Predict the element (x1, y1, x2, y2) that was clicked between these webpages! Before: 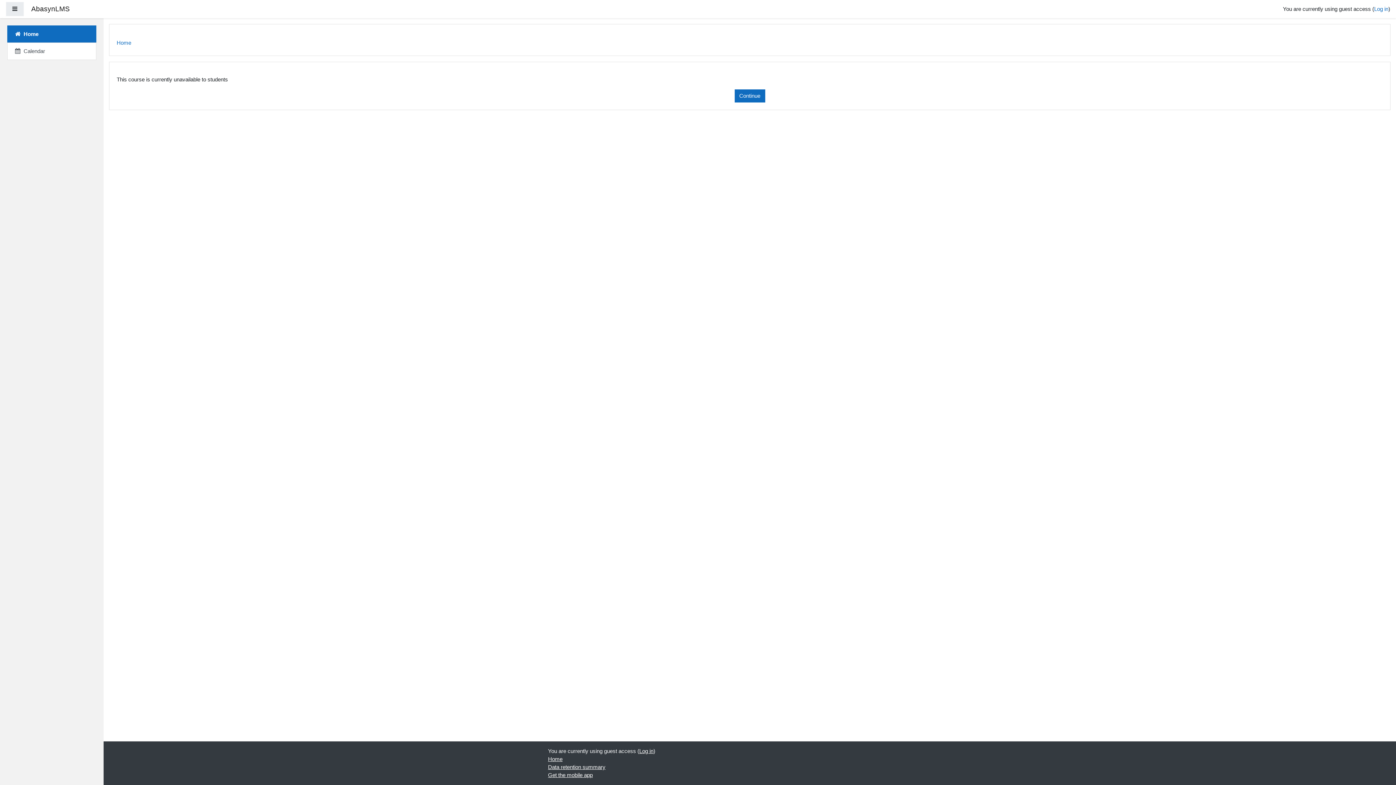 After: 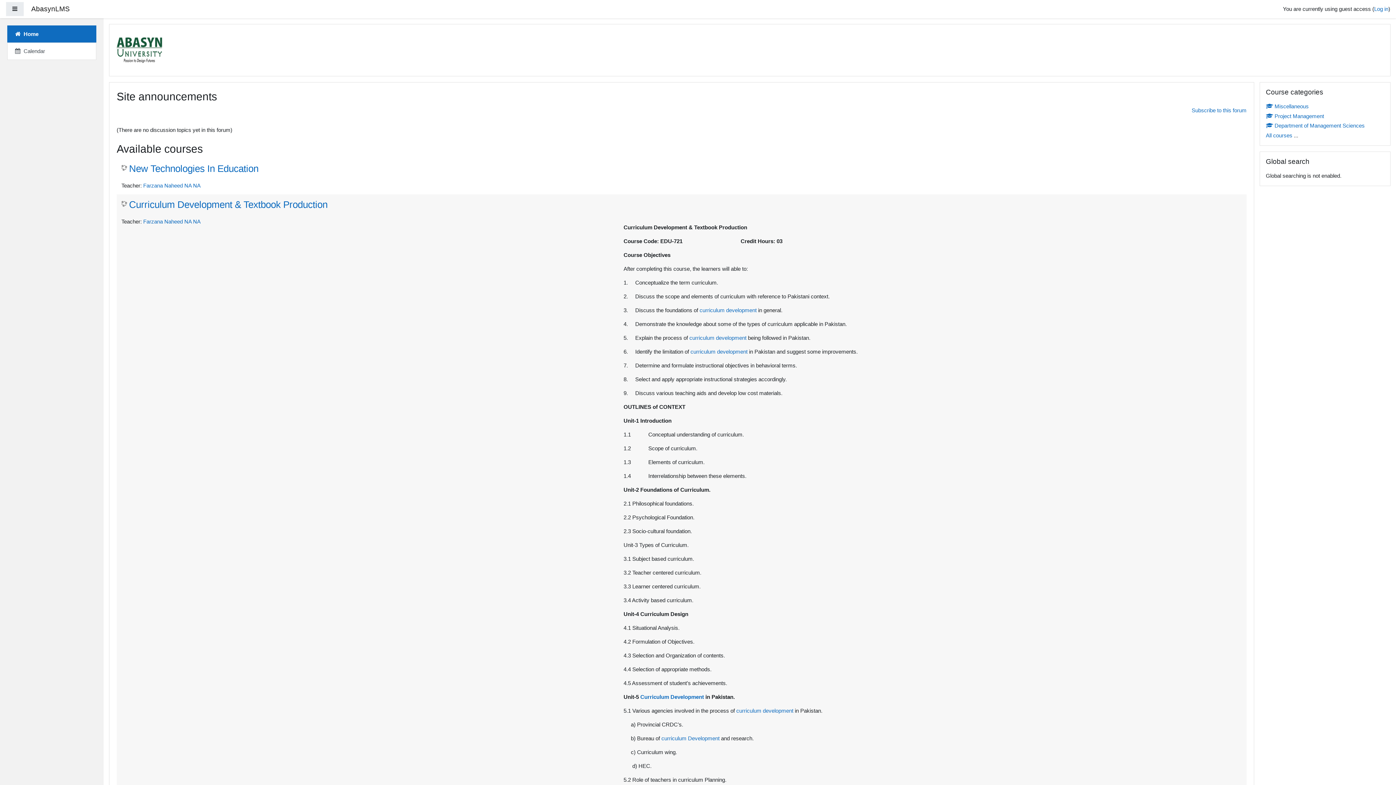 Action: label: Continue bbox: (734, 89, 765, 102)